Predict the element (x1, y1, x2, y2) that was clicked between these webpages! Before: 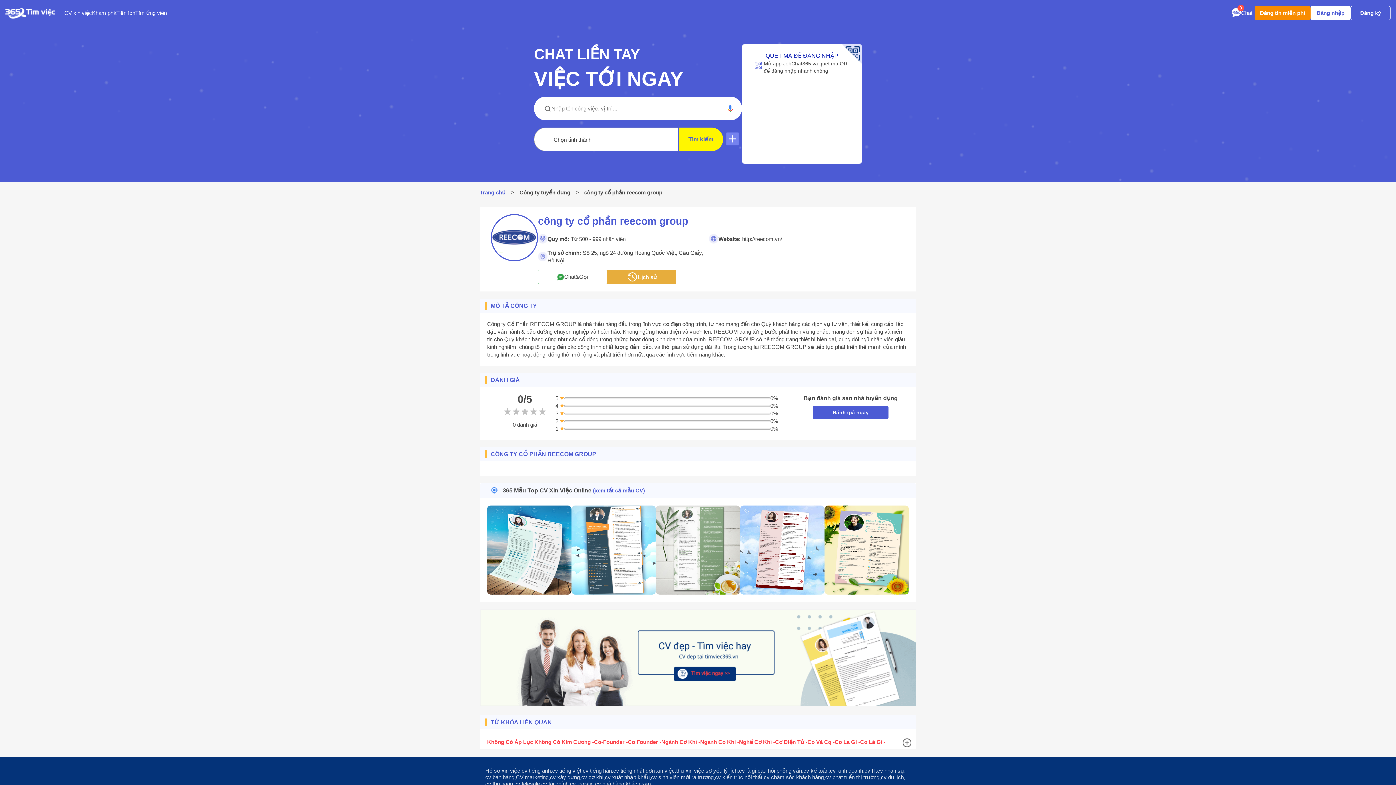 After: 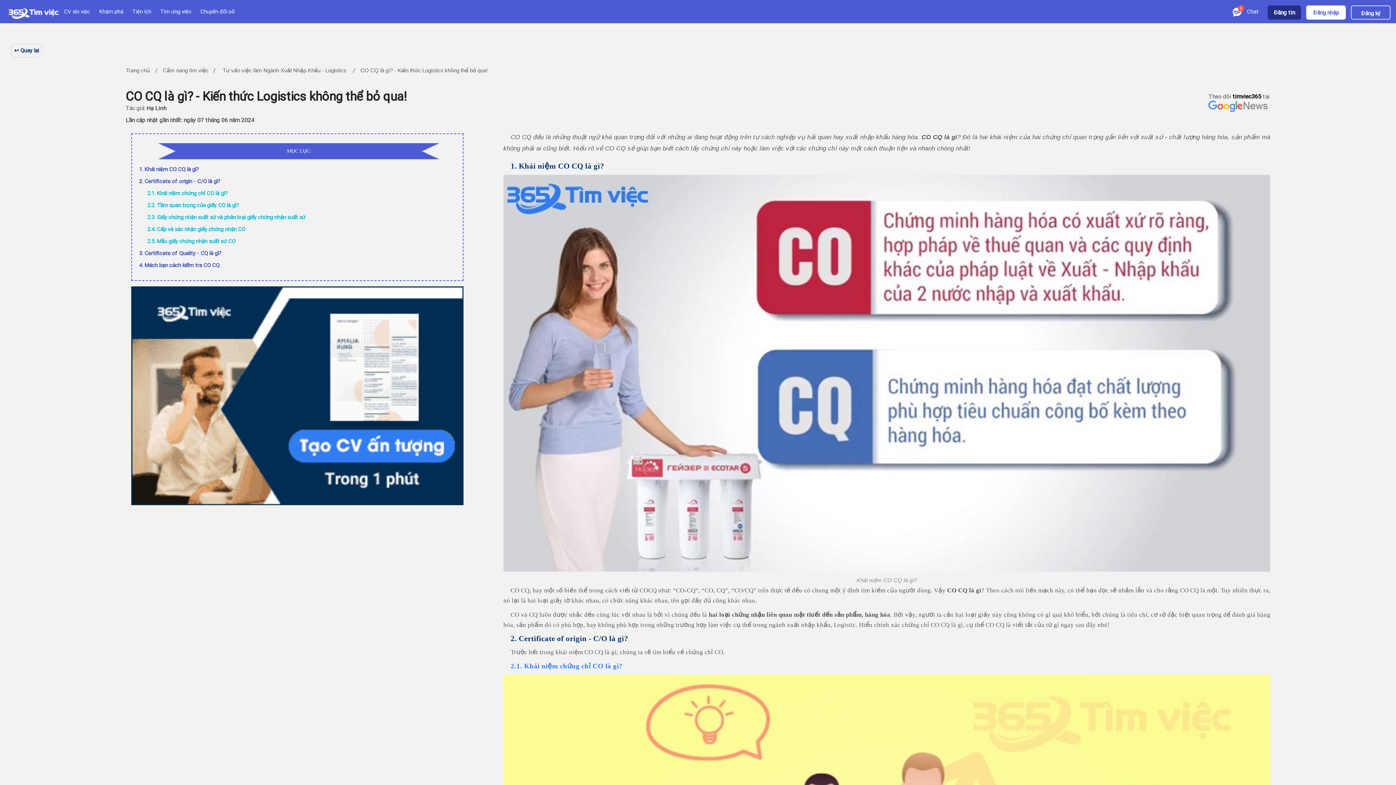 Action: bbox: (807, 736, 834, 747) label: Co Và Cq -